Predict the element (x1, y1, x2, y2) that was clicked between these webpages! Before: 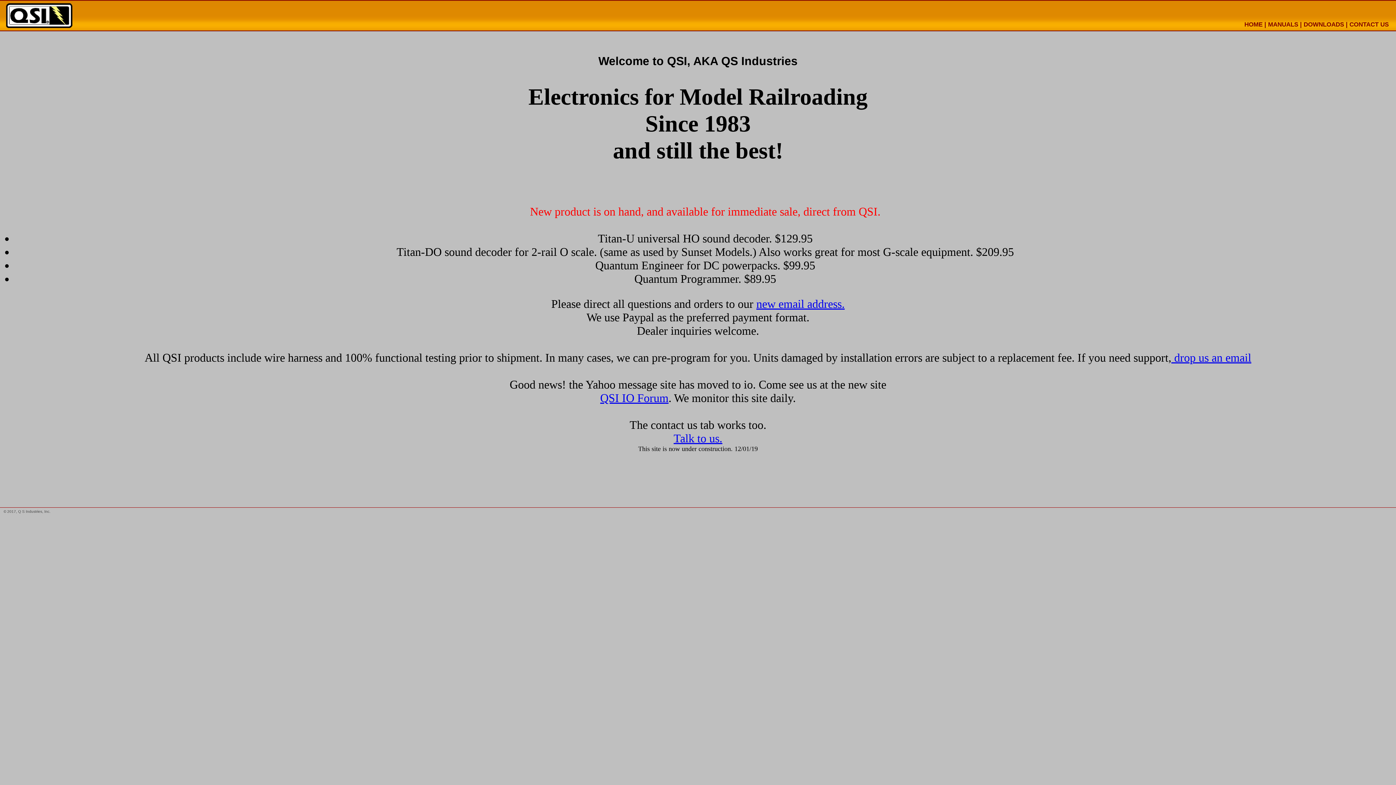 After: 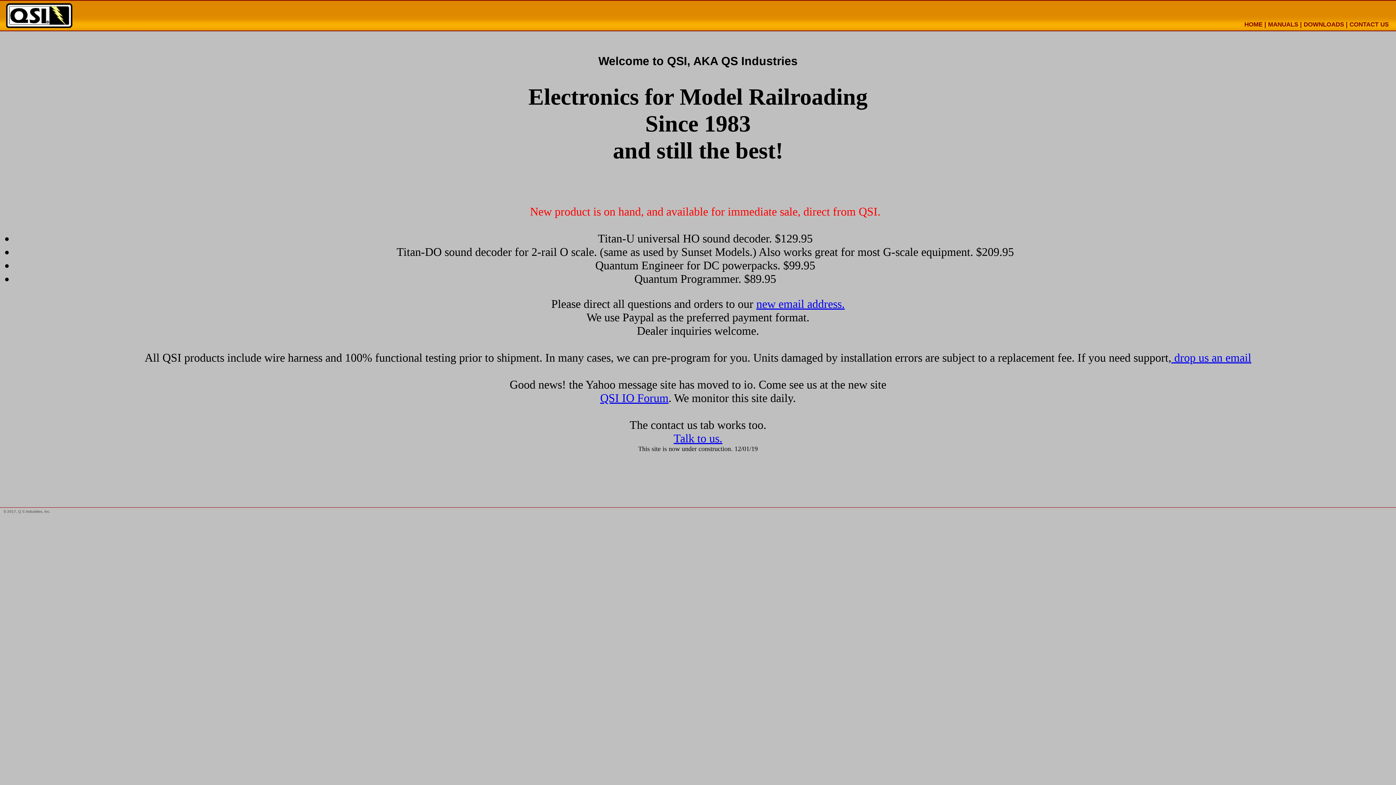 Action: label: HOME bbox: (1244, 21, 1262, 28)